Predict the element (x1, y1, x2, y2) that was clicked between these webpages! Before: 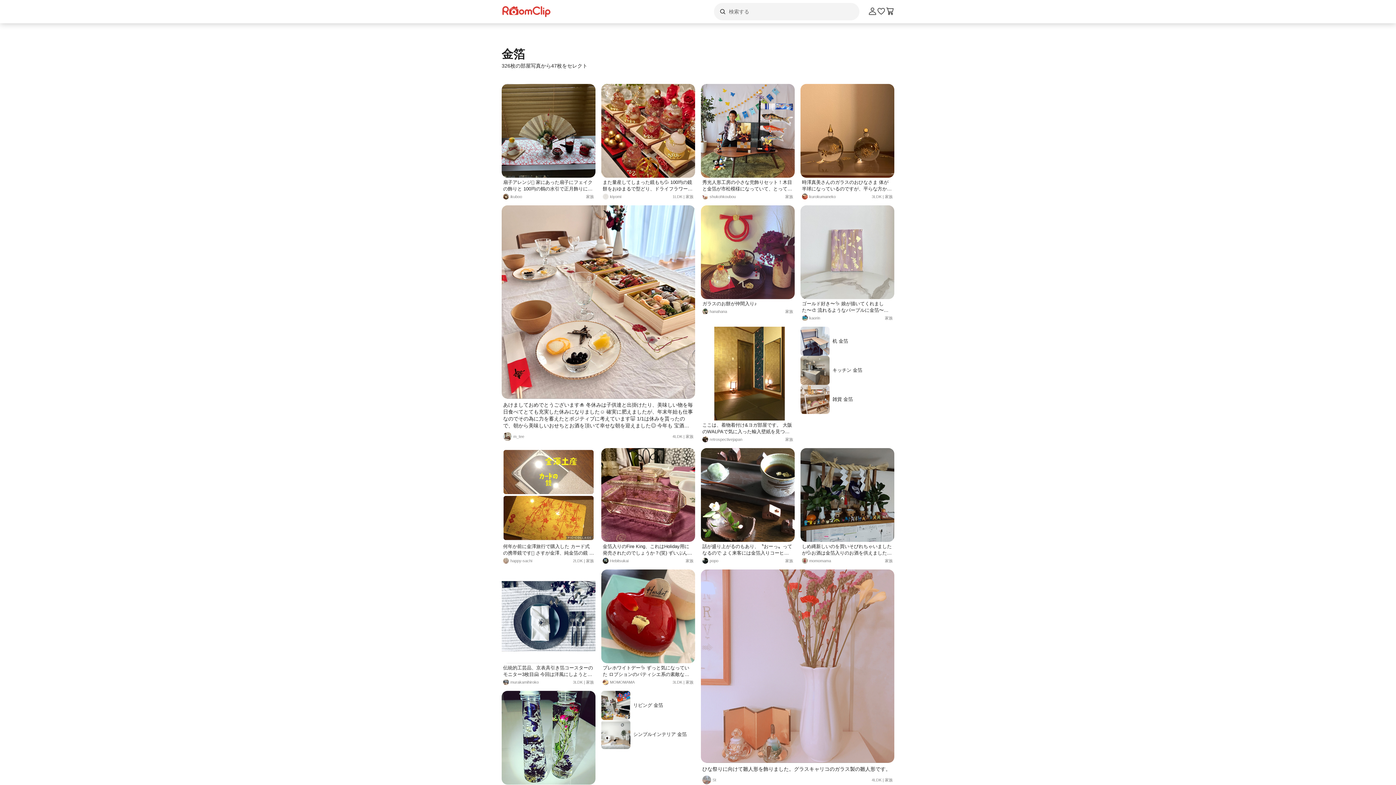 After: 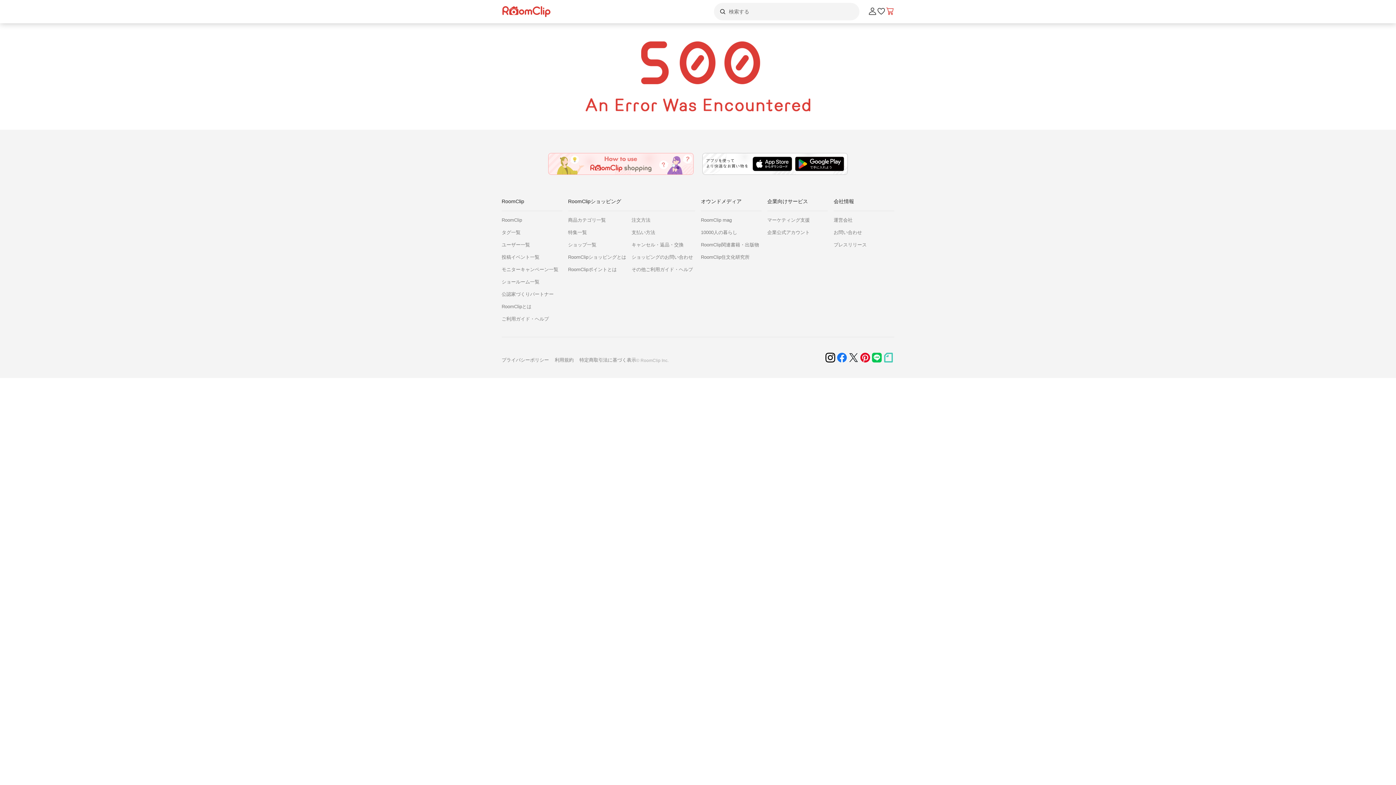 Action: bbox: (885, 6, 894, 16)